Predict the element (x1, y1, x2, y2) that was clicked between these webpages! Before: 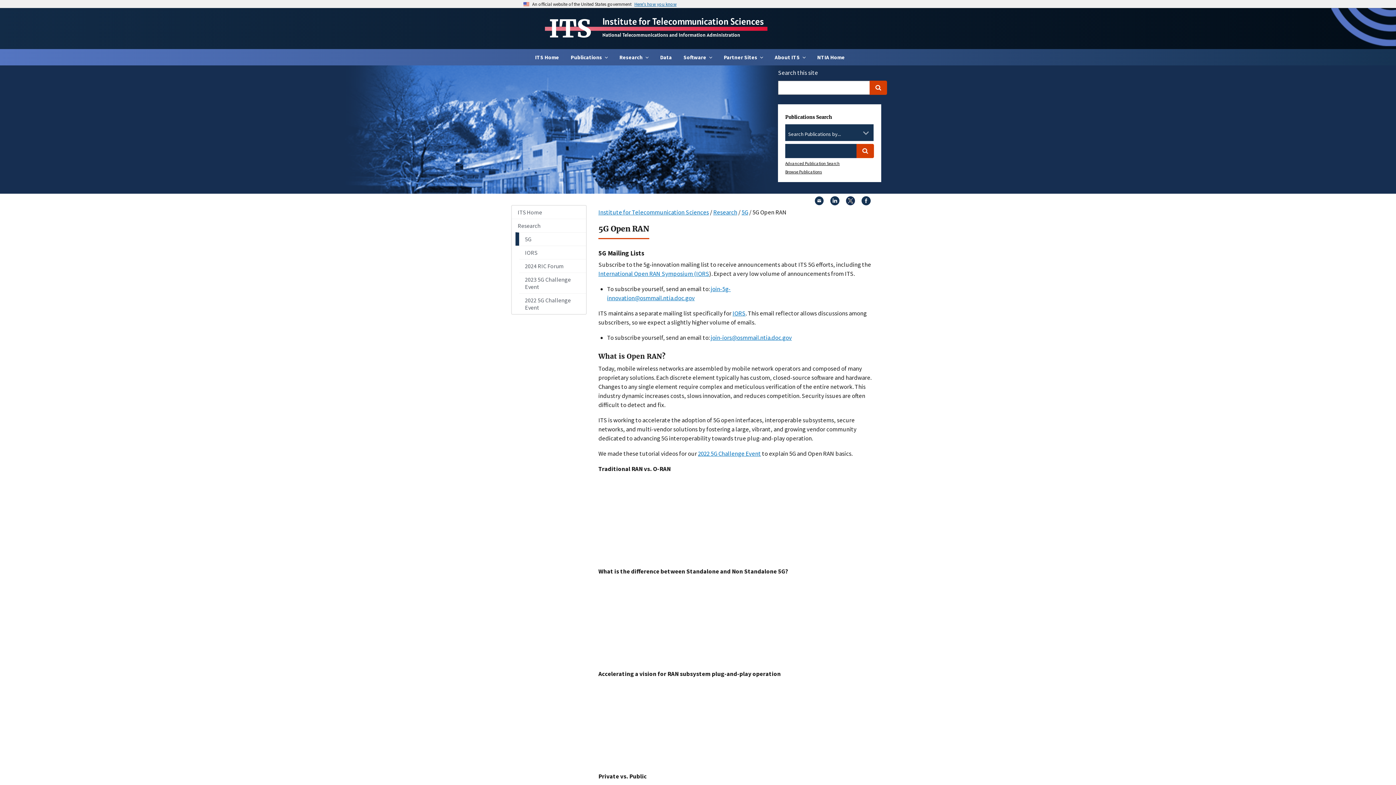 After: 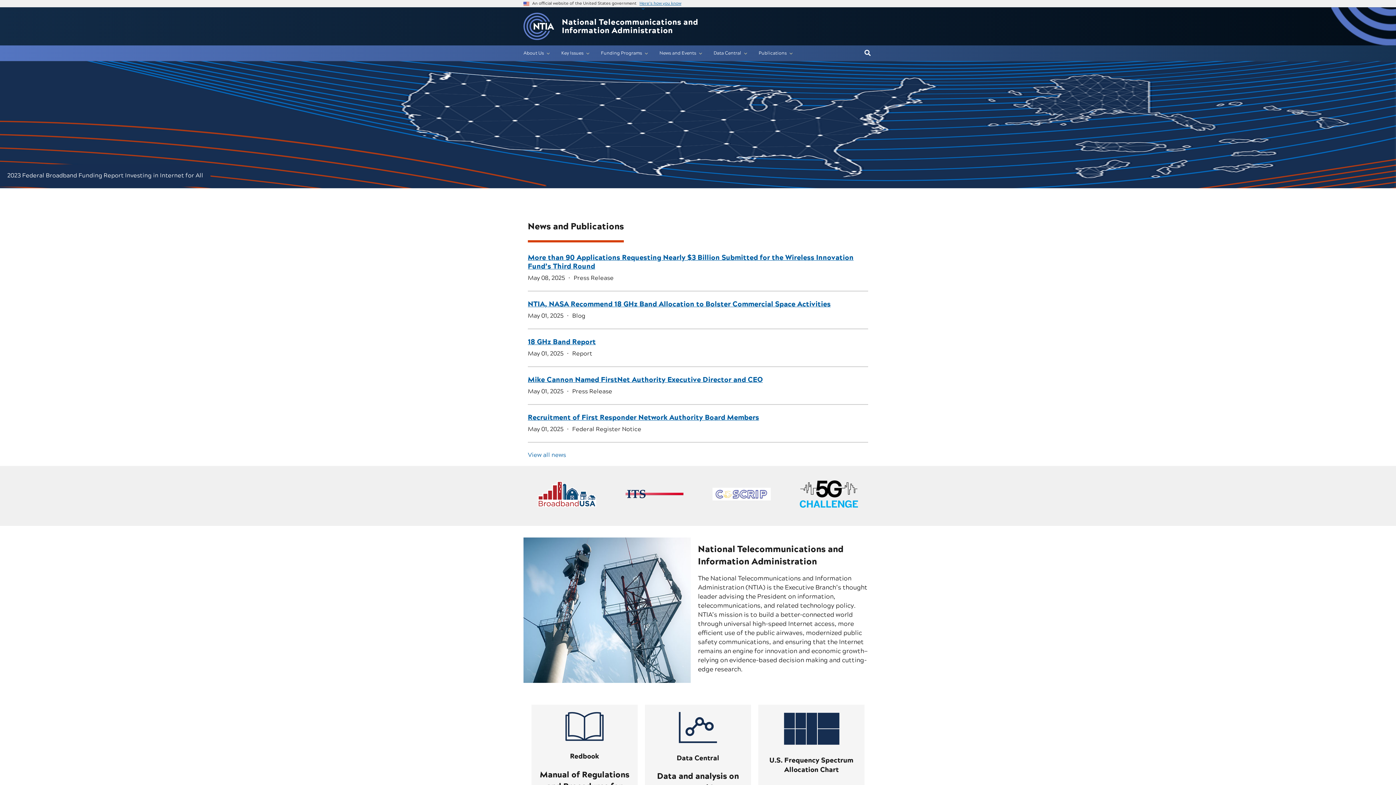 Action: label: National Telecommunications and Information Administration bbox: (602, 31, 740, 38)